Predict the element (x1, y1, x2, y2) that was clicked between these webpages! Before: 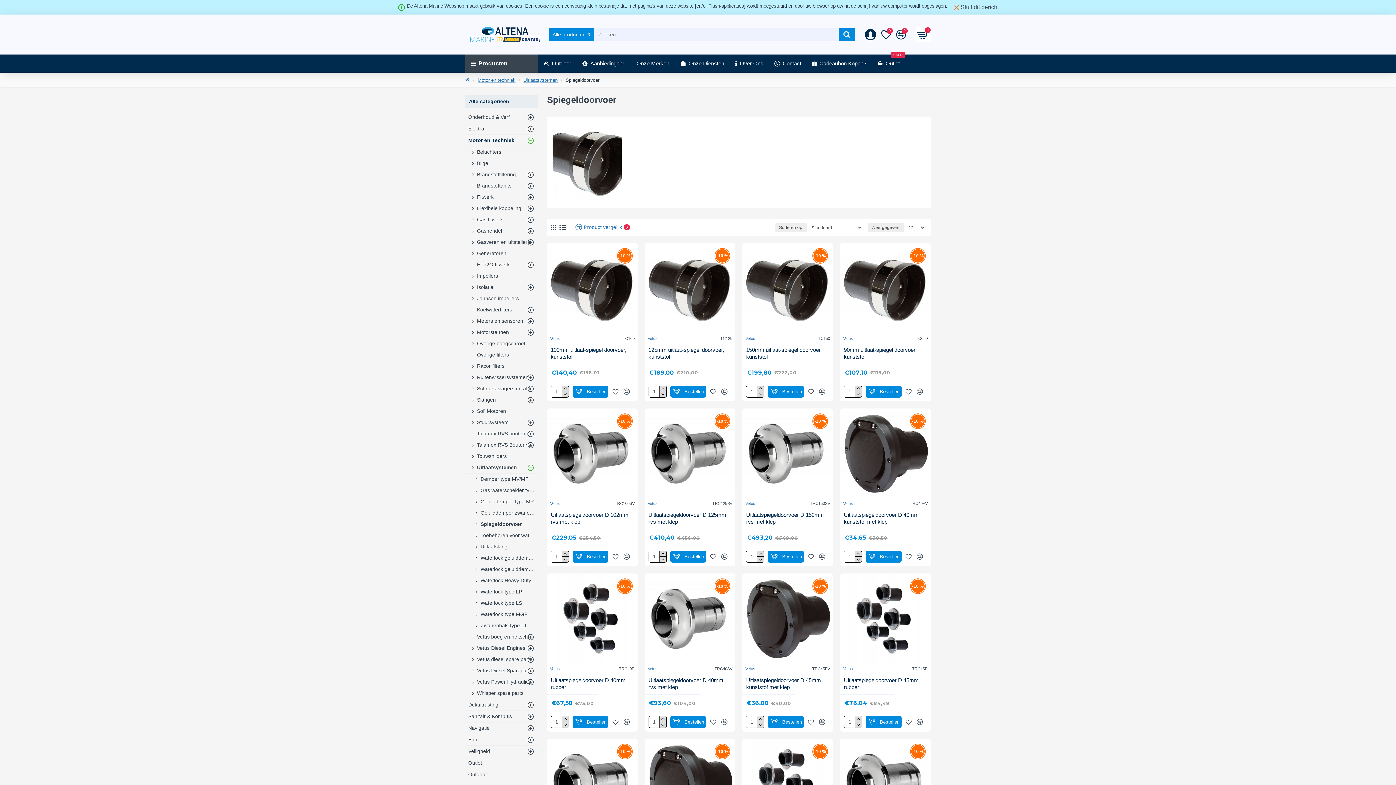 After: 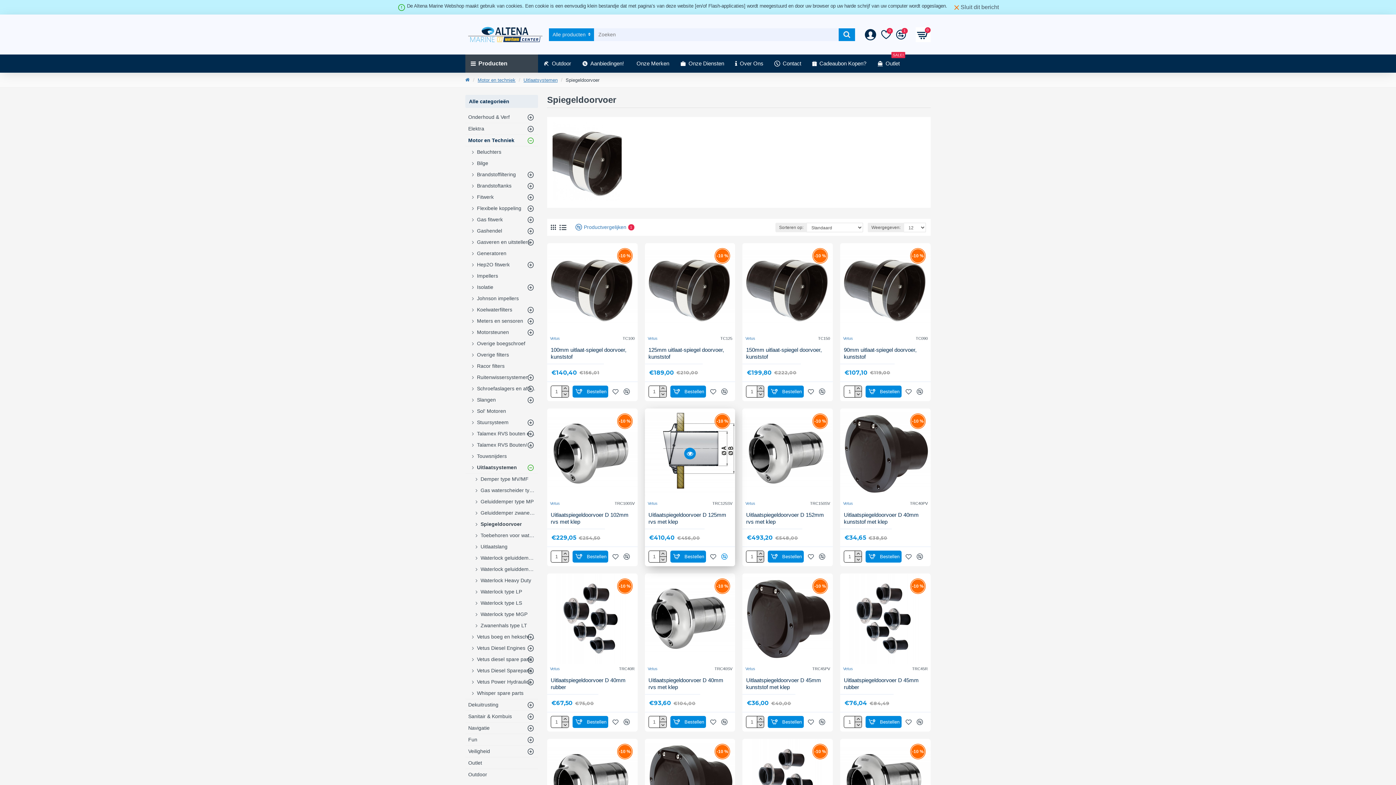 Action: bbox: (717, 552, 728, 561)